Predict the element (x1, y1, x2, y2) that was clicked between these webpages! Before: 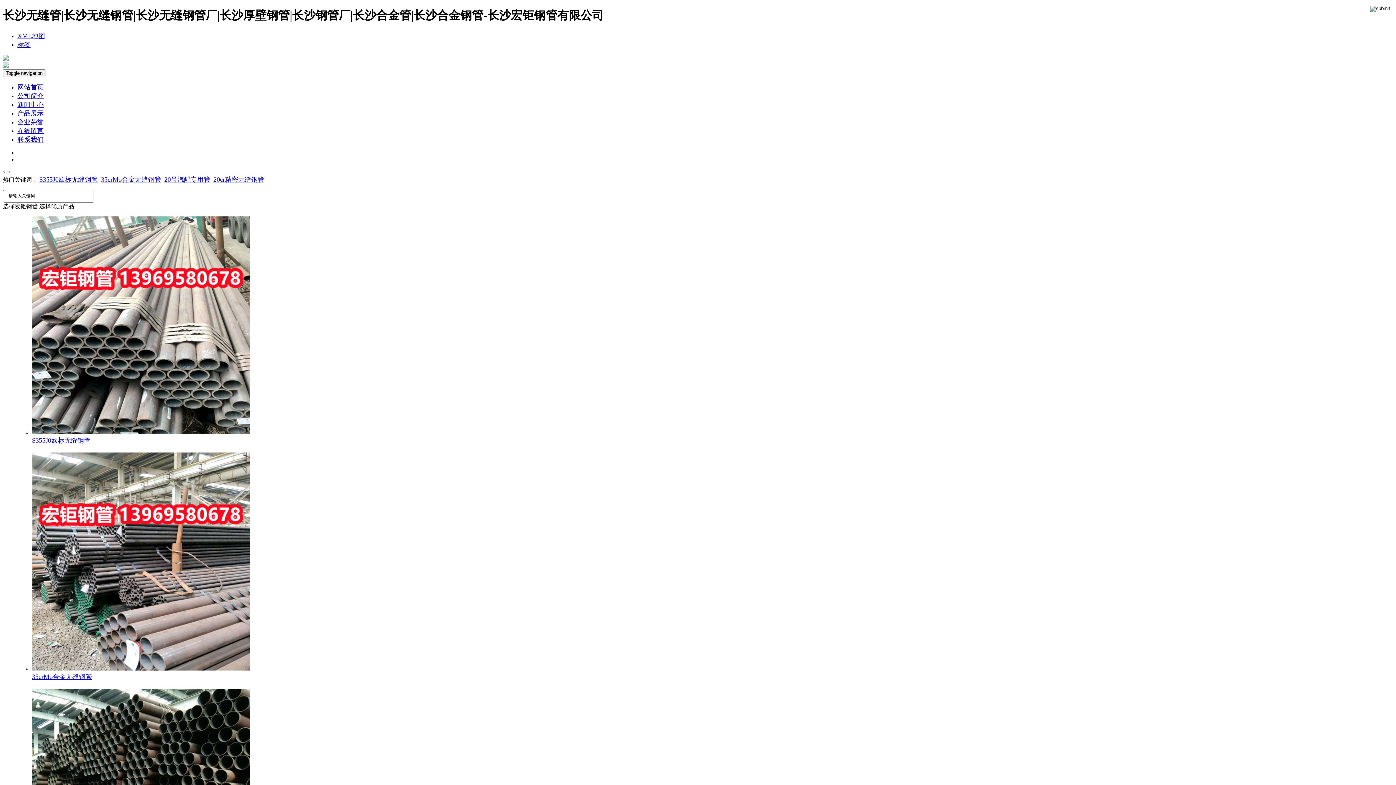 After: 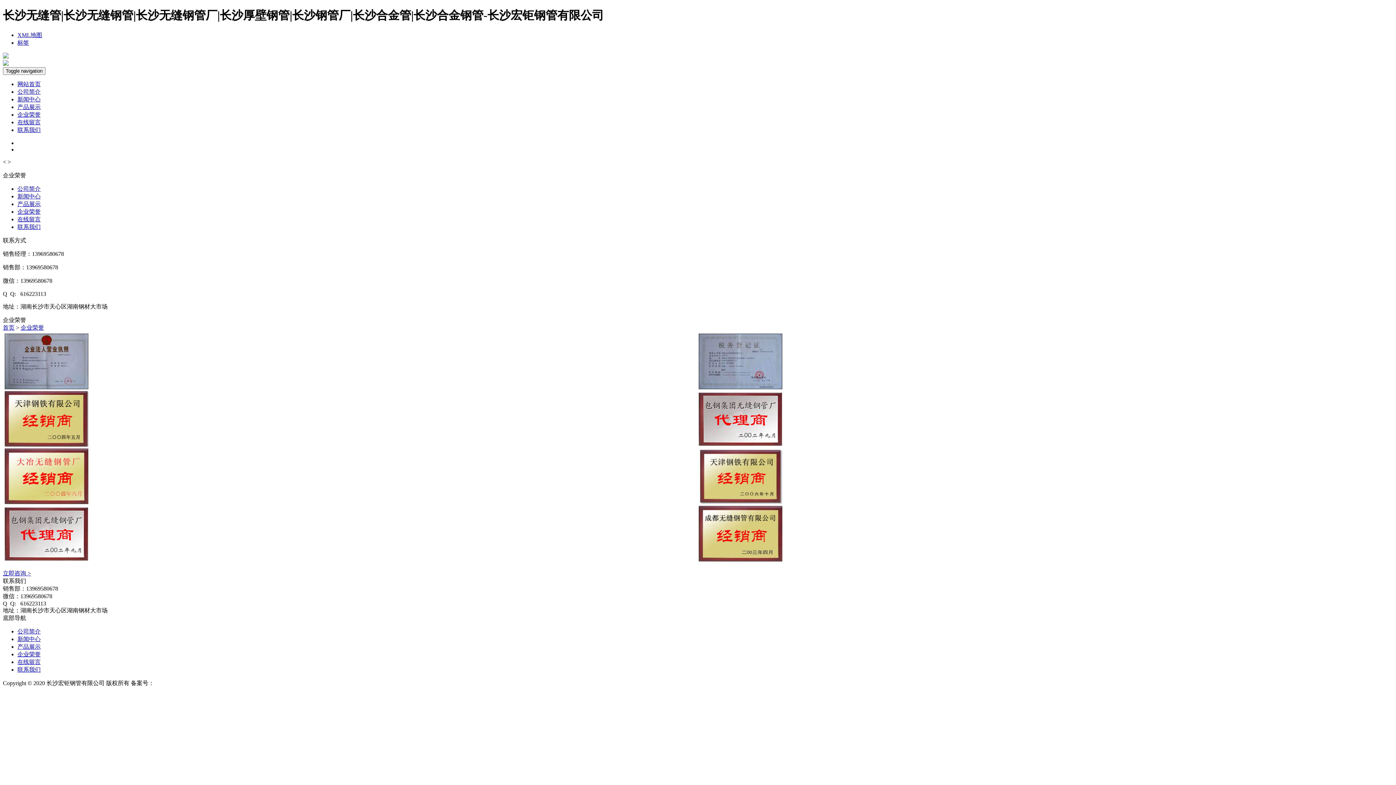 Action: bbox: (17, 118, 43, 125) label: 企业荣誉